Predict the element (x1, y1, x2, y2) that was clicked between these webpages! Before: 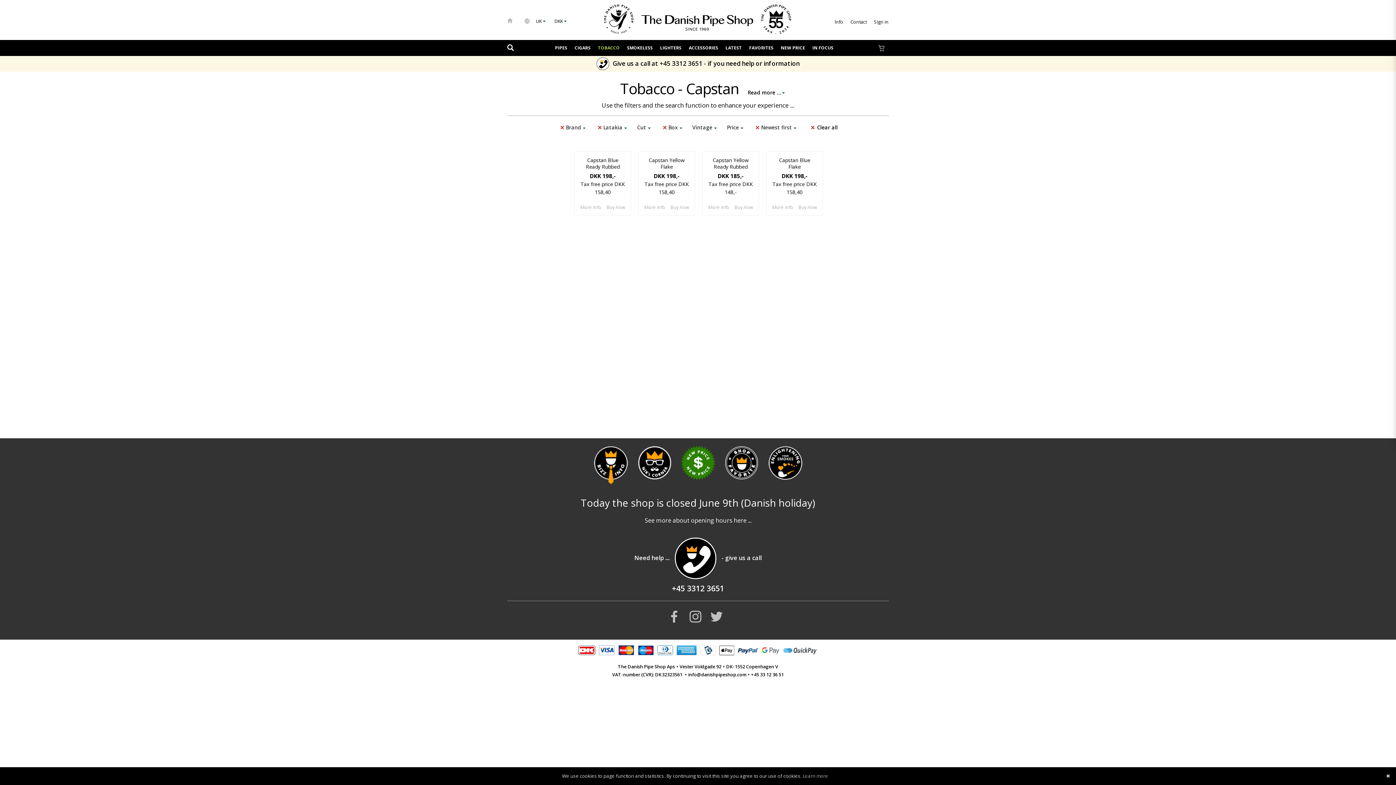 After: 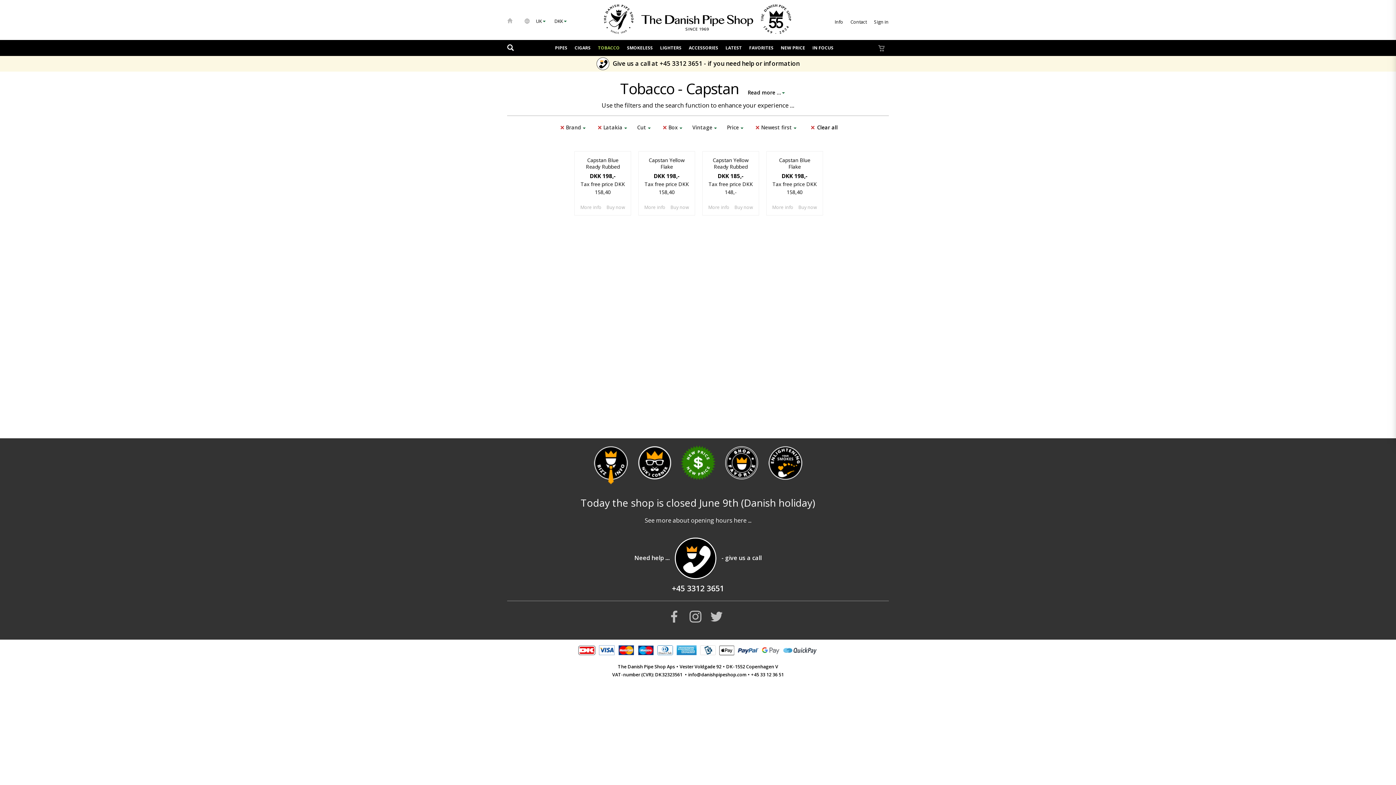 Action: bbox: (667, 609, 686, 622)